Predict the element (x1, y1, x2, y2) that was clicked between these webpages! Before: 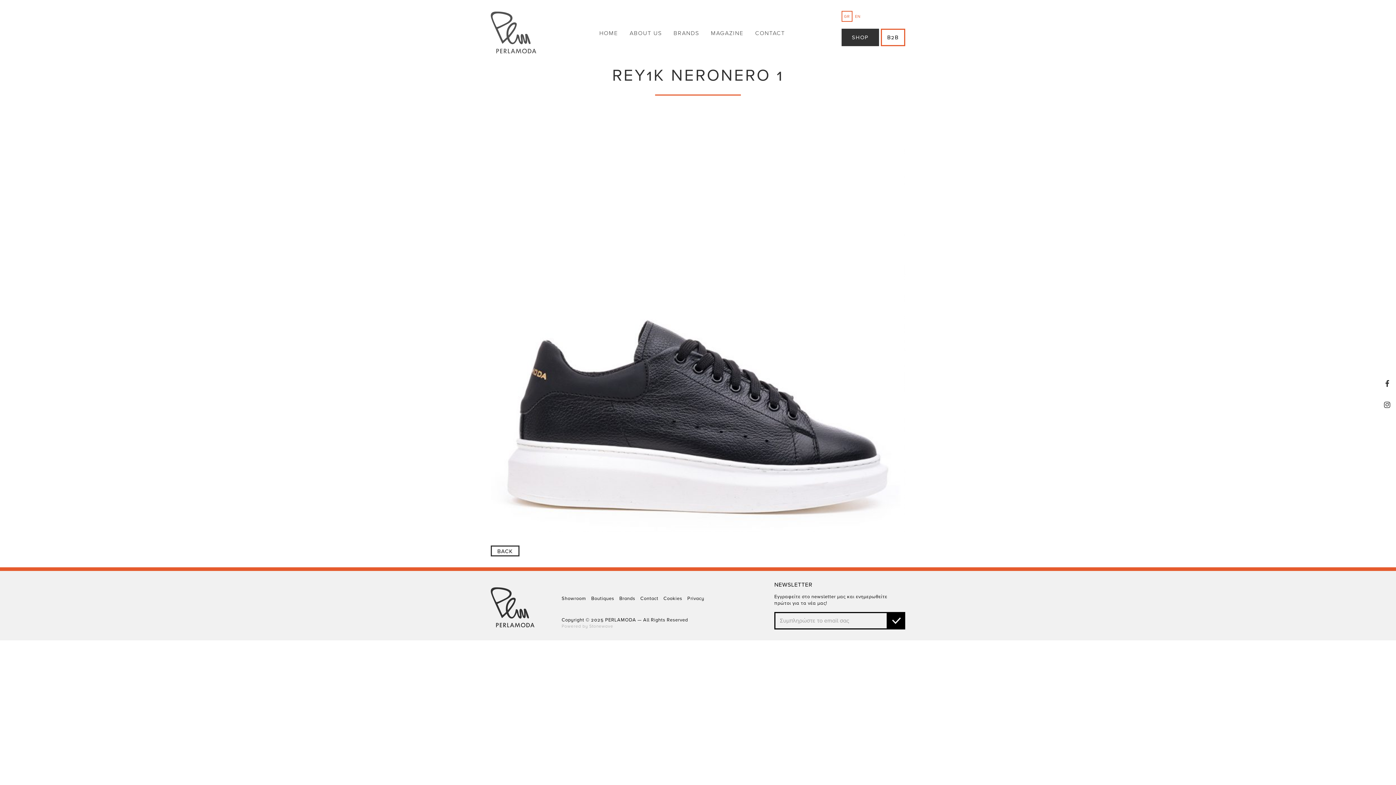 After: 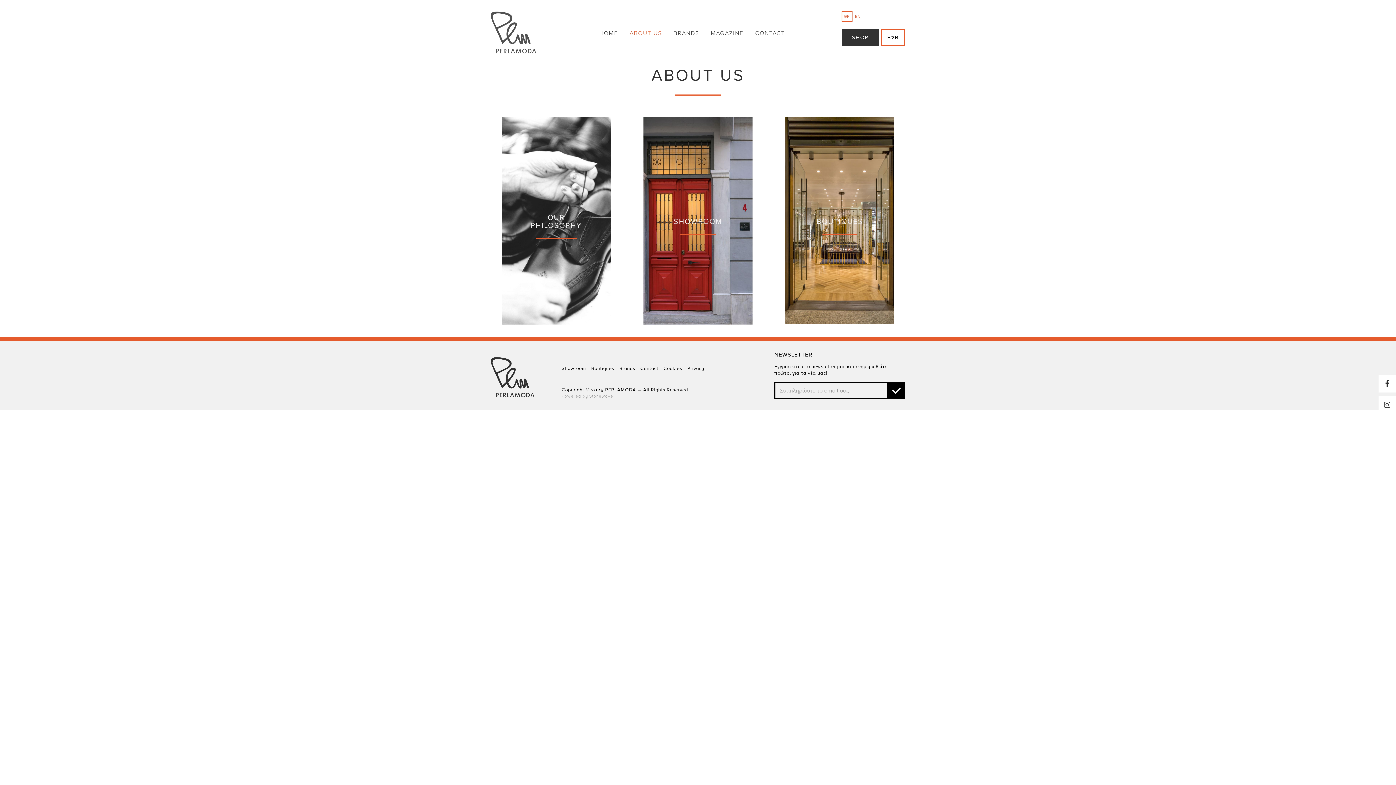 Action: bbox: (629, 27, 662, 39) label: ABOUT US